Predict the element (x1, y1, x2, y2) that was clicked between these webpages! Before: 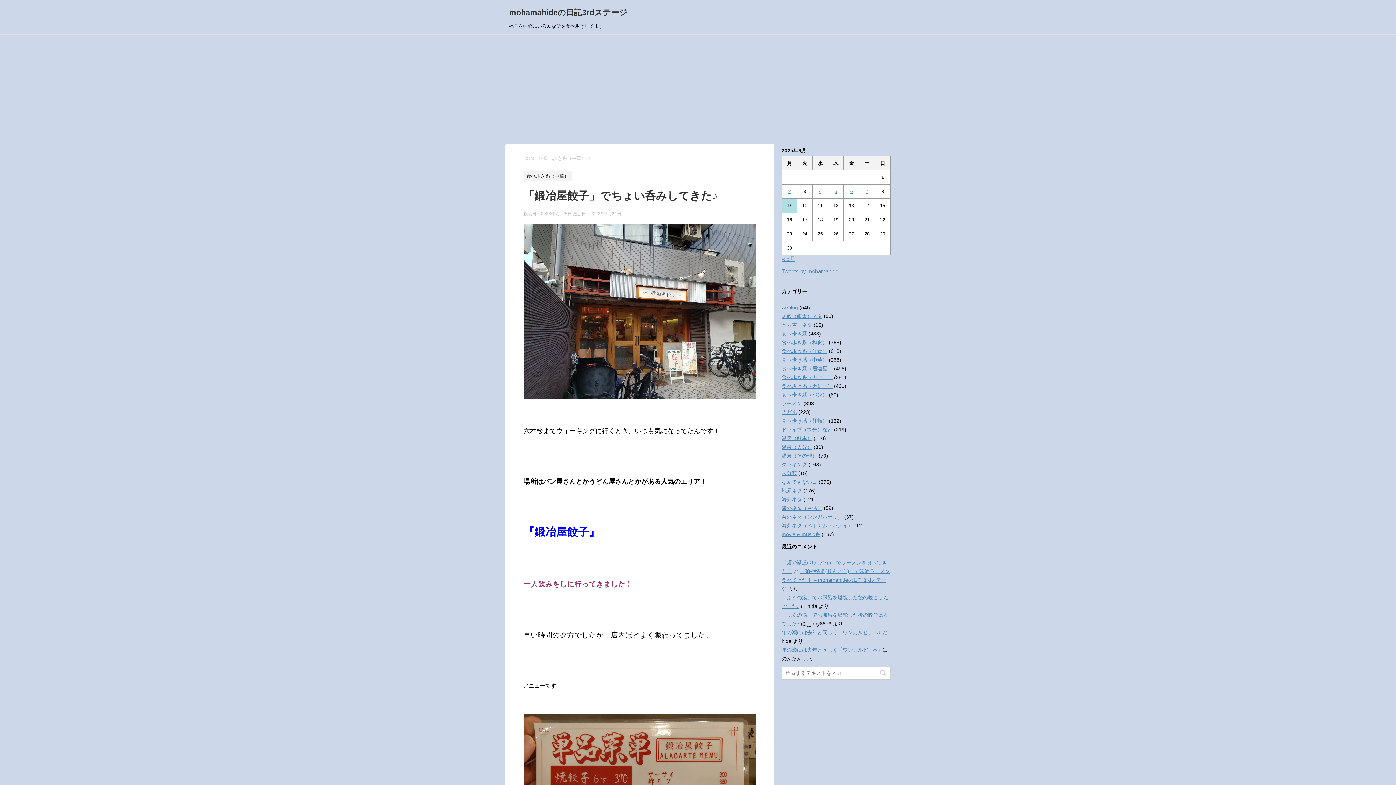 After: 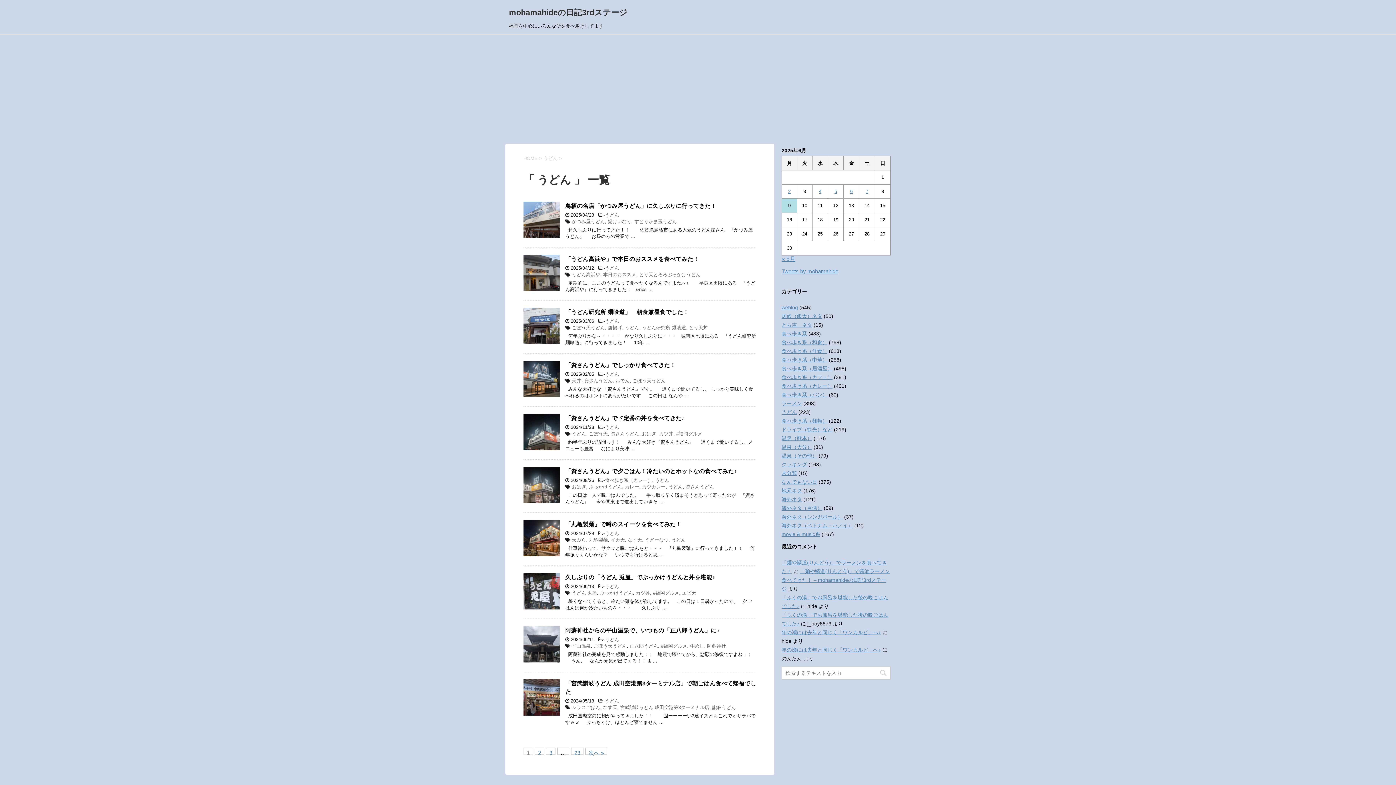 Action: label: うどん bbox: (781, 409, 797, 415)